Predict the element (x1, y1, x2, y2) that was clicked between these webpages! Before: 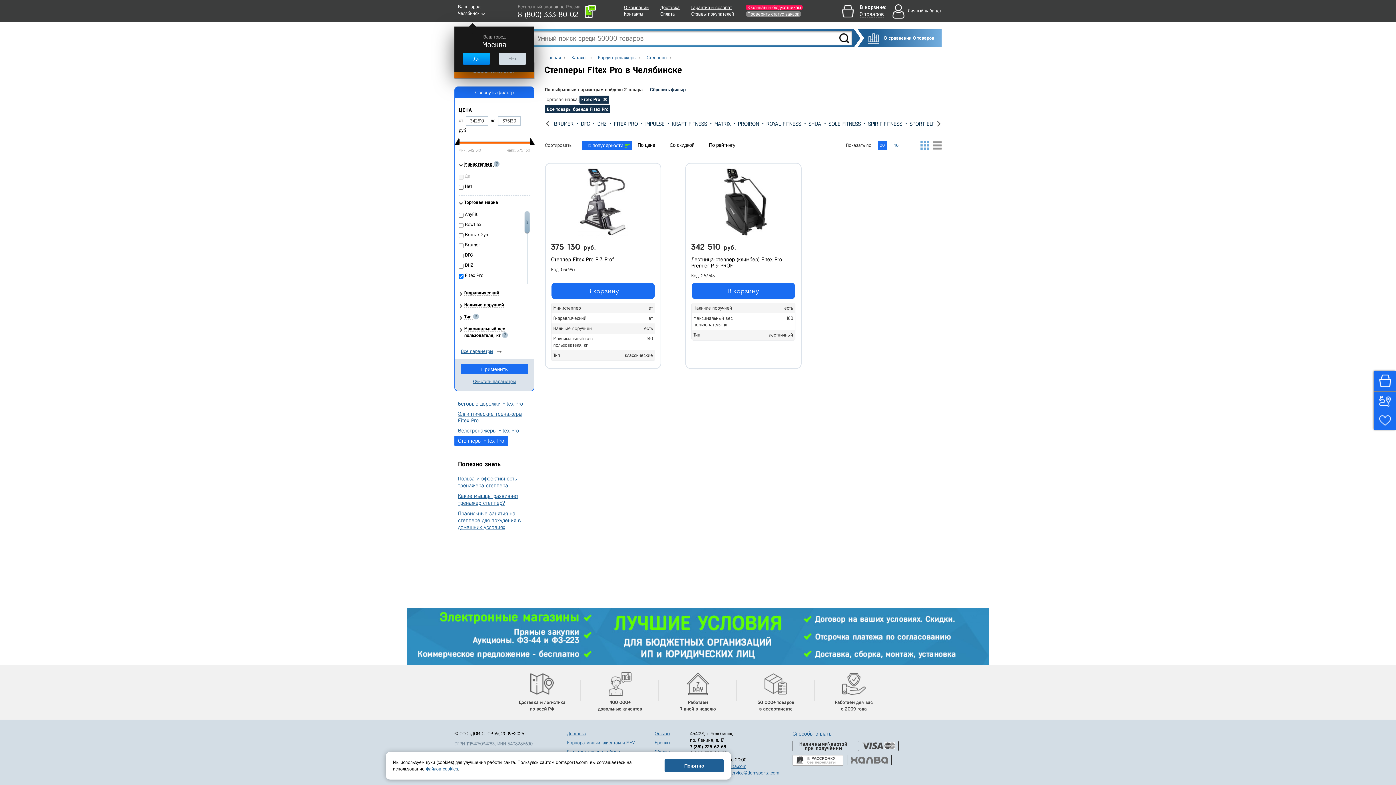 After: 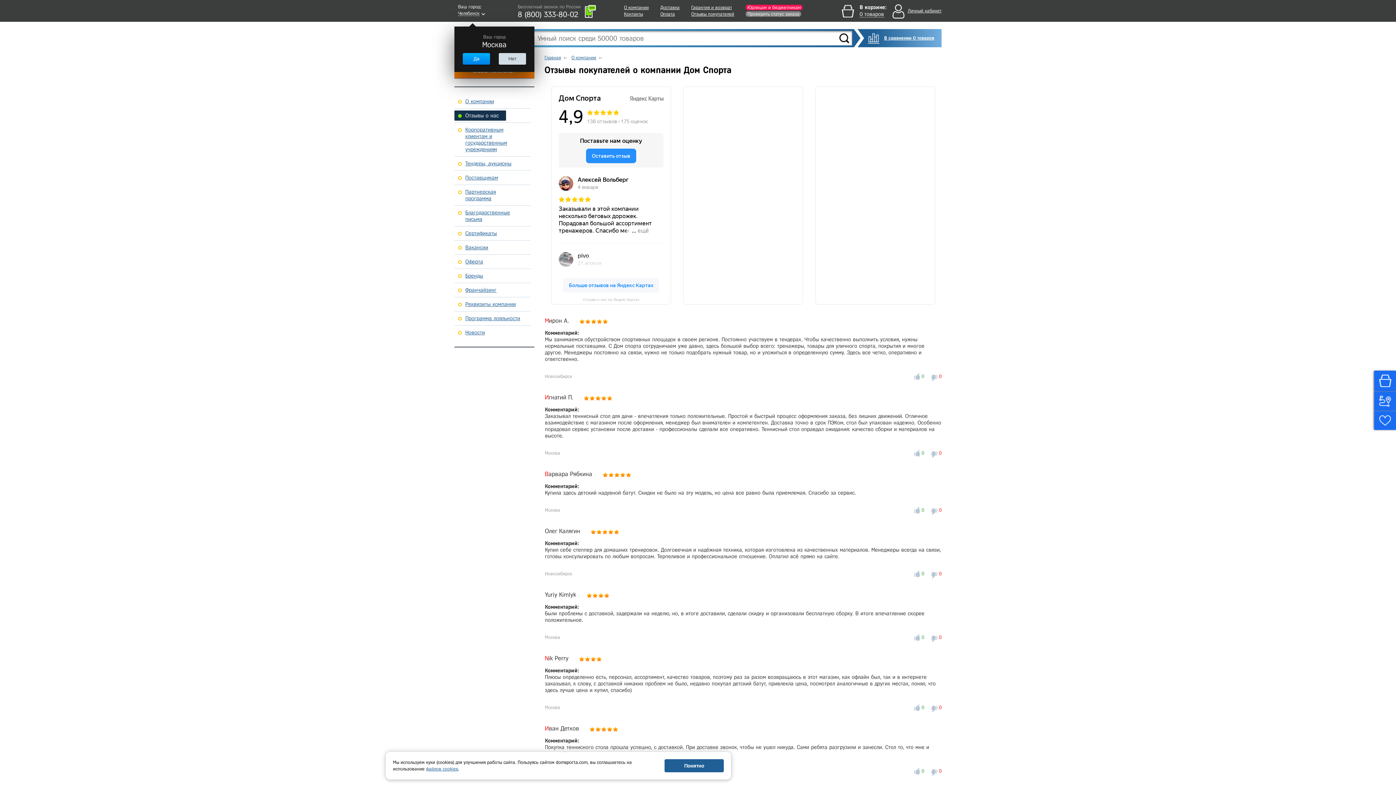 Action: bbox: (691, 11, 734, 16) label: Отзывы покупателей